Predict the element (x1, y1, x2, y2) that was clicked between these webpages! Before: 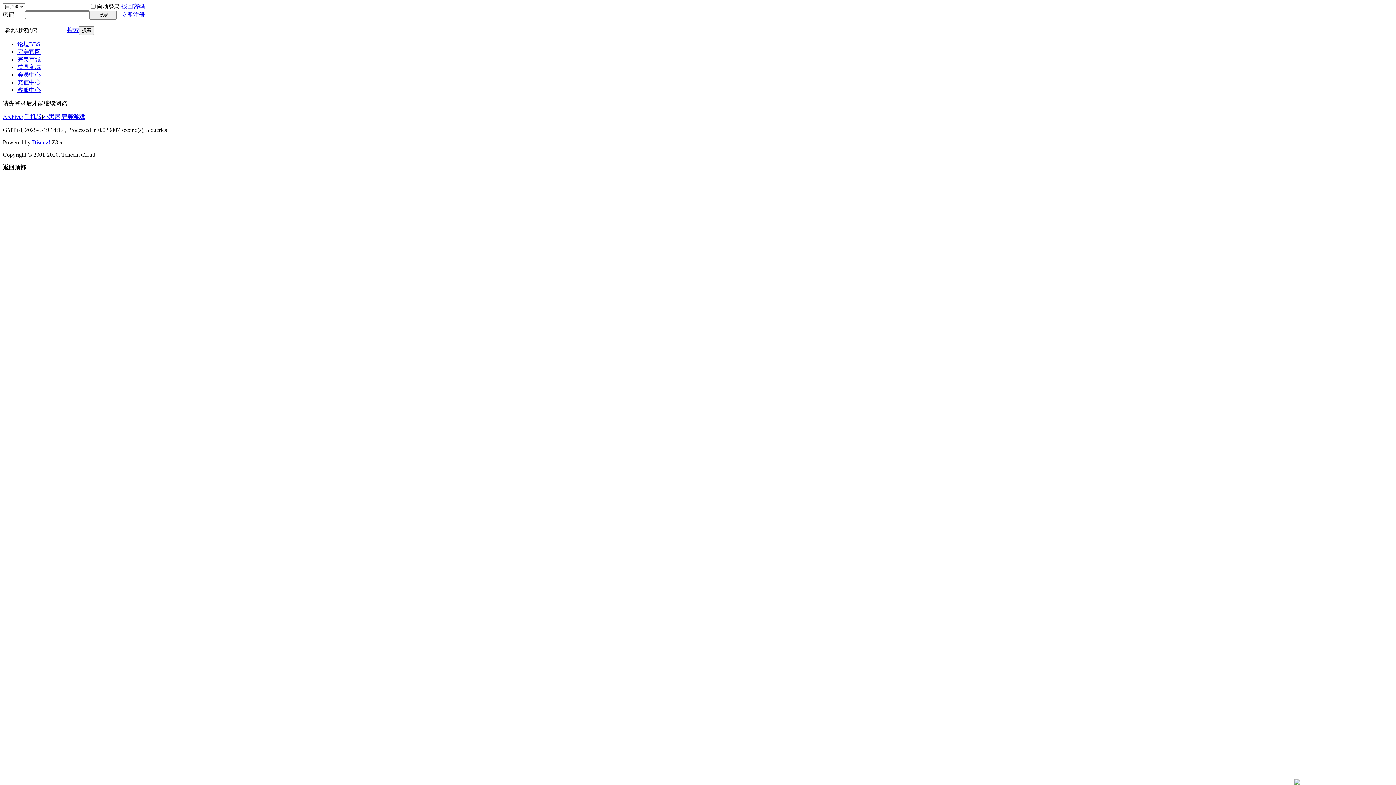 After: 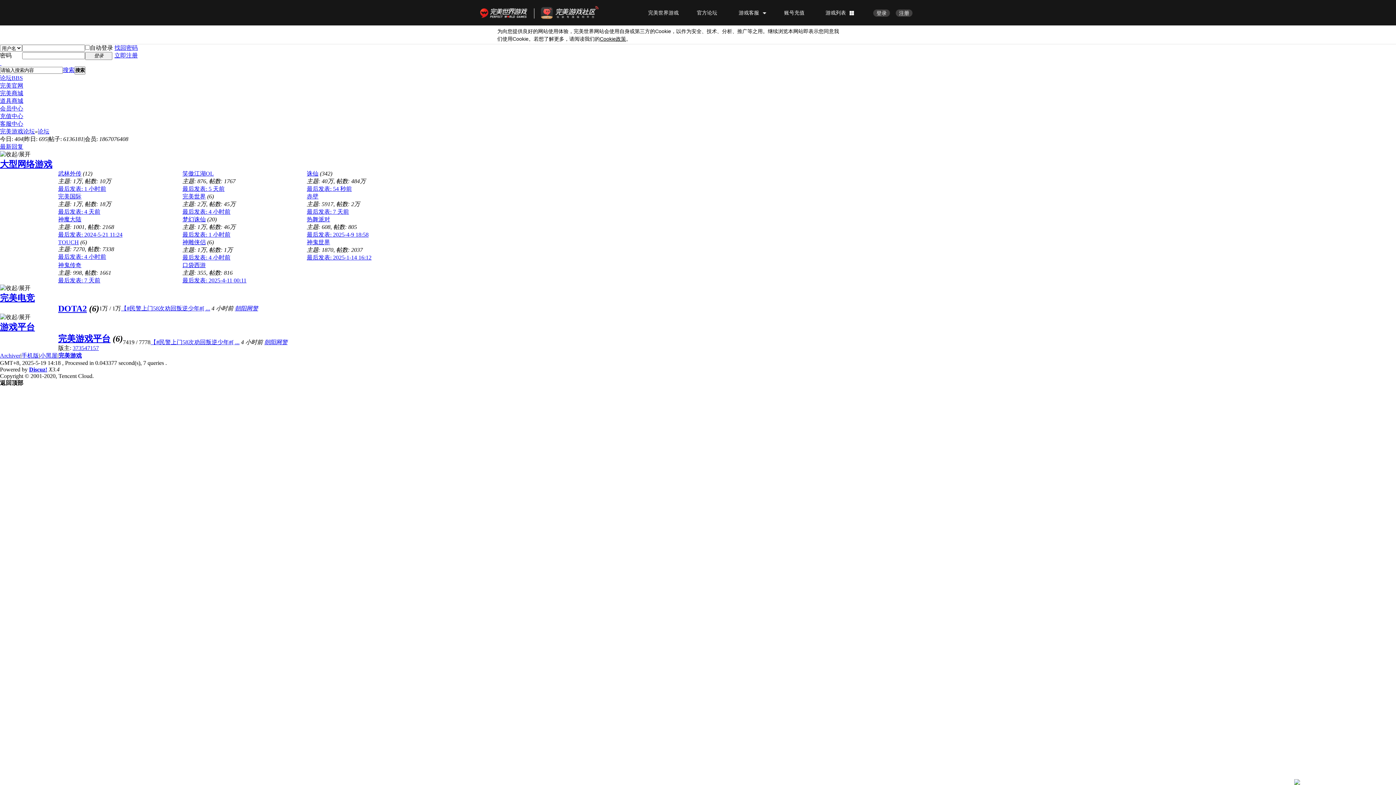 Action: bbox: (17, 41, 40, 47) label: 论坛BBS